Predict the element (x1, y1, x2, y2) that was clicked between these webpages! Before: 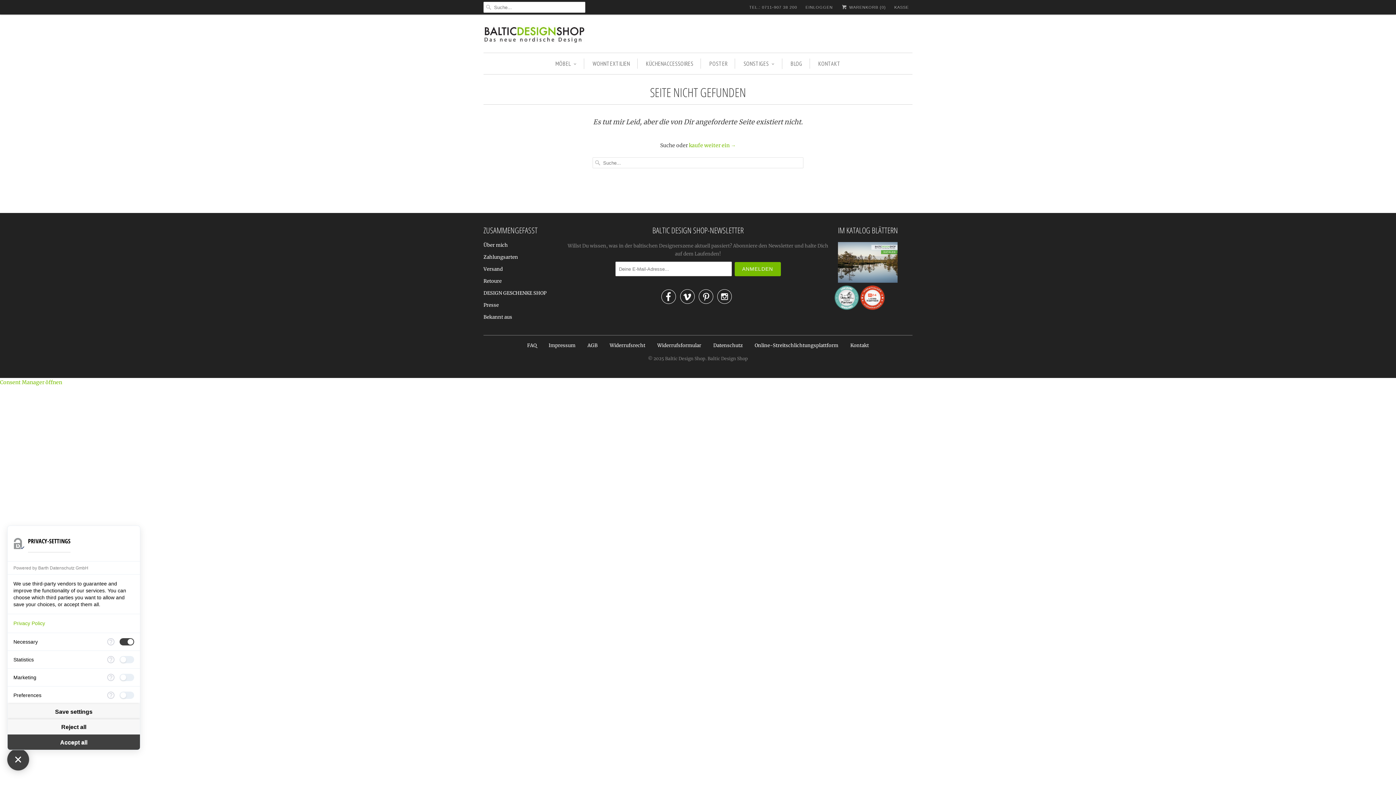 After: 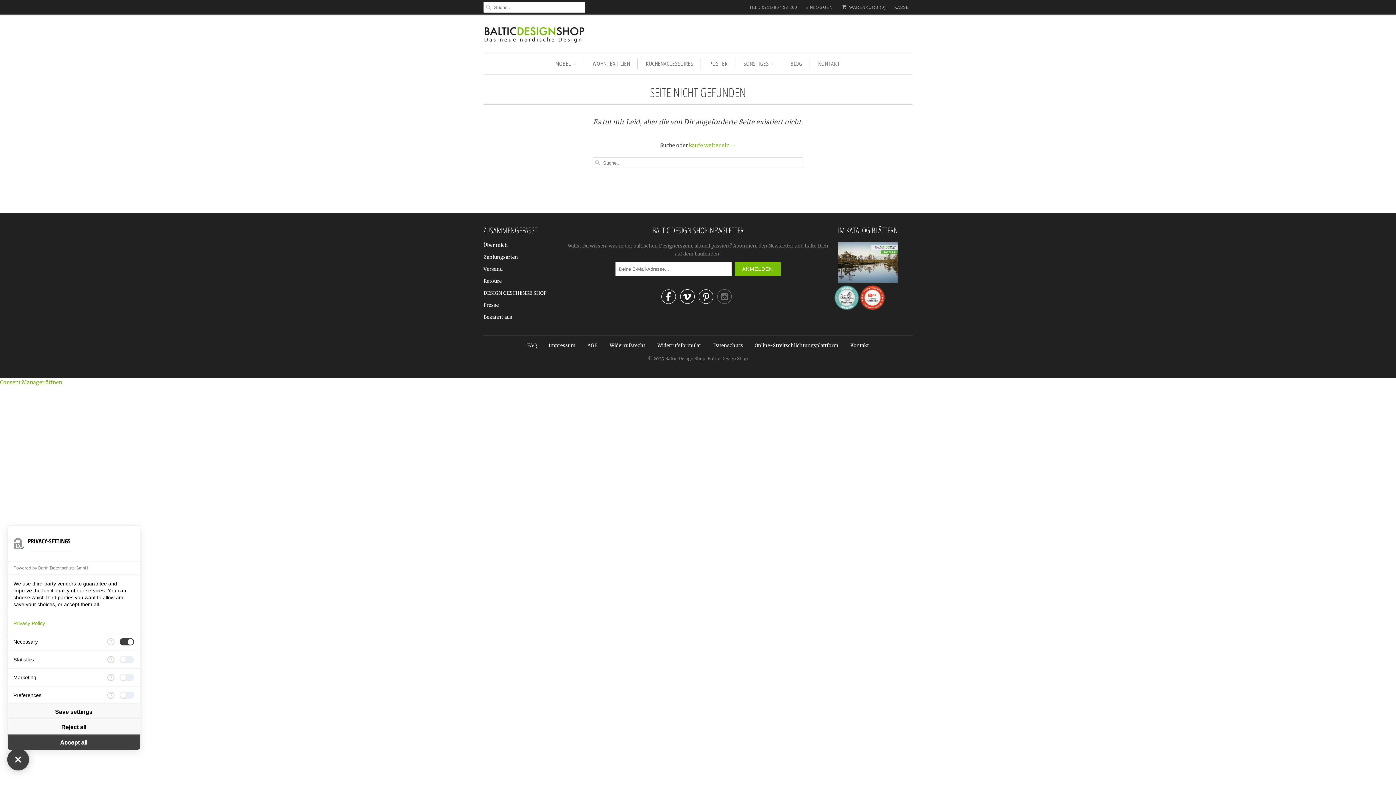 Action: bbox: (717, 294, 732, 302) label: 